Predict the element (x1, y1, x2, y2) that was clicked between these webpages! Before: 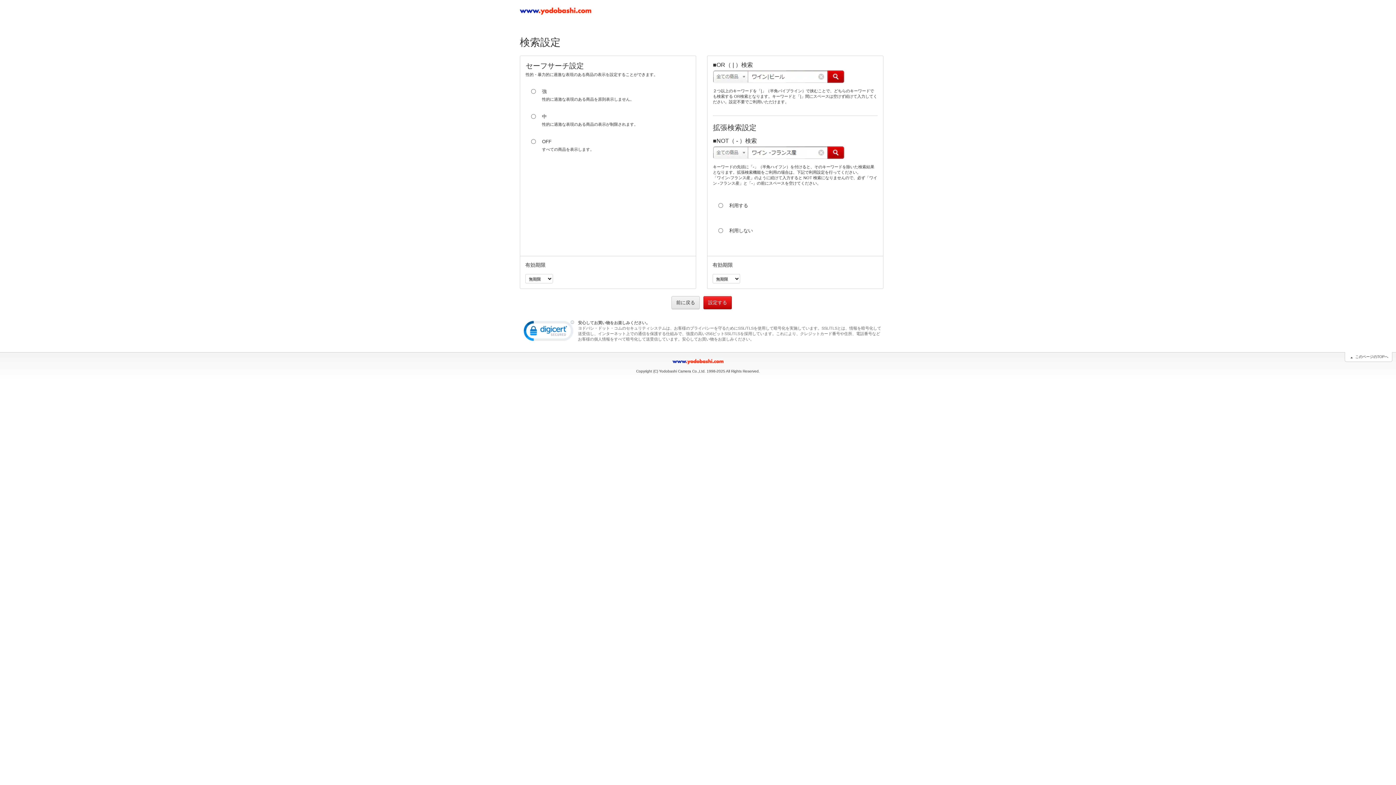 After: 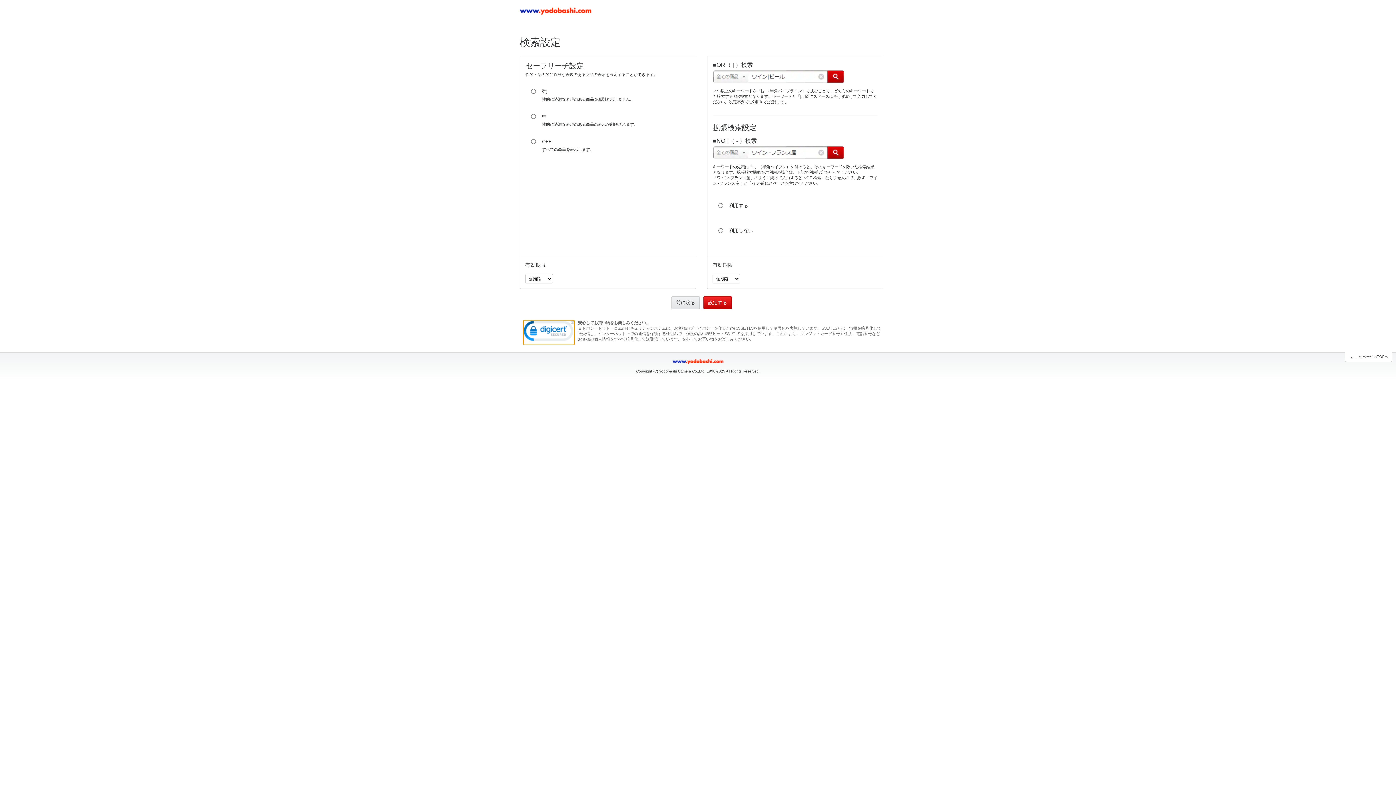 Action: bbox: (523, 320, 574, 345)